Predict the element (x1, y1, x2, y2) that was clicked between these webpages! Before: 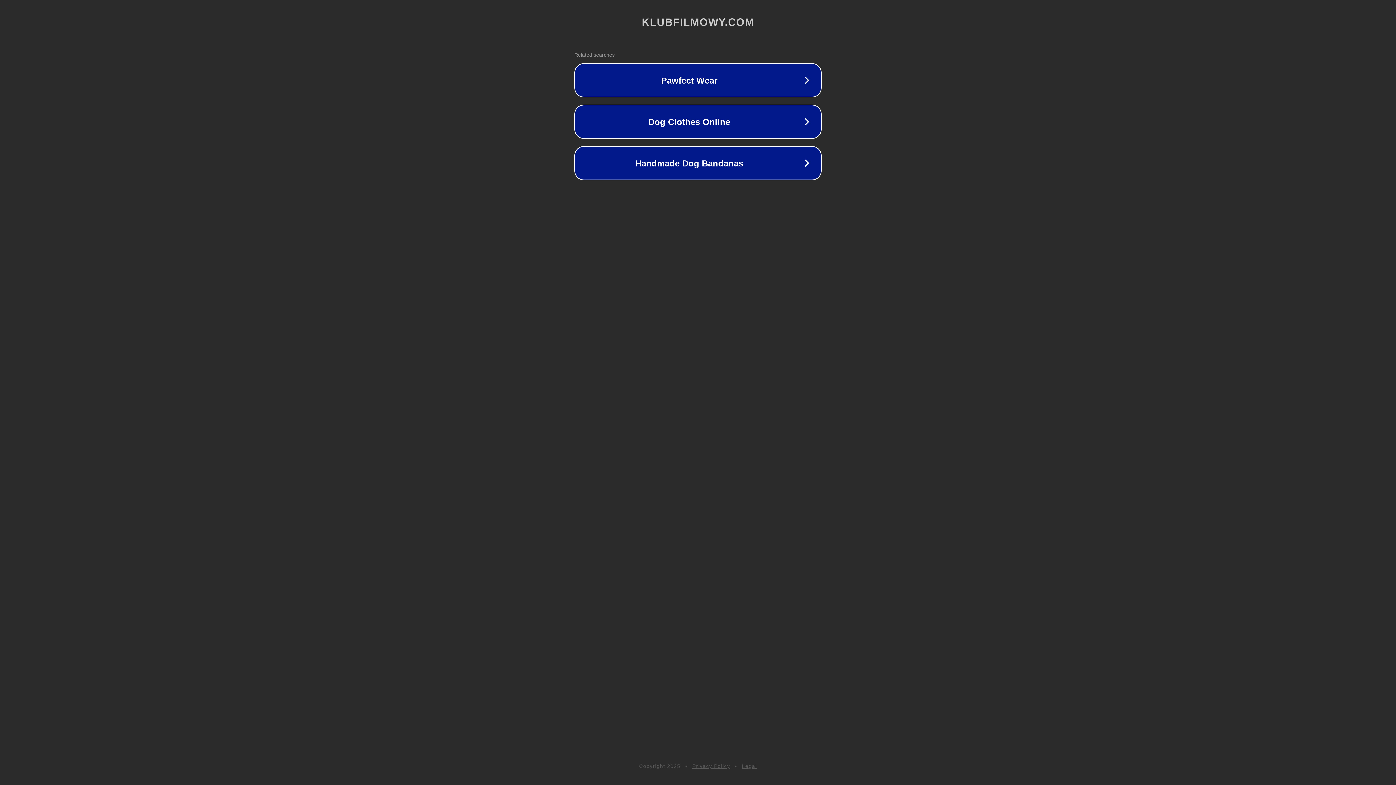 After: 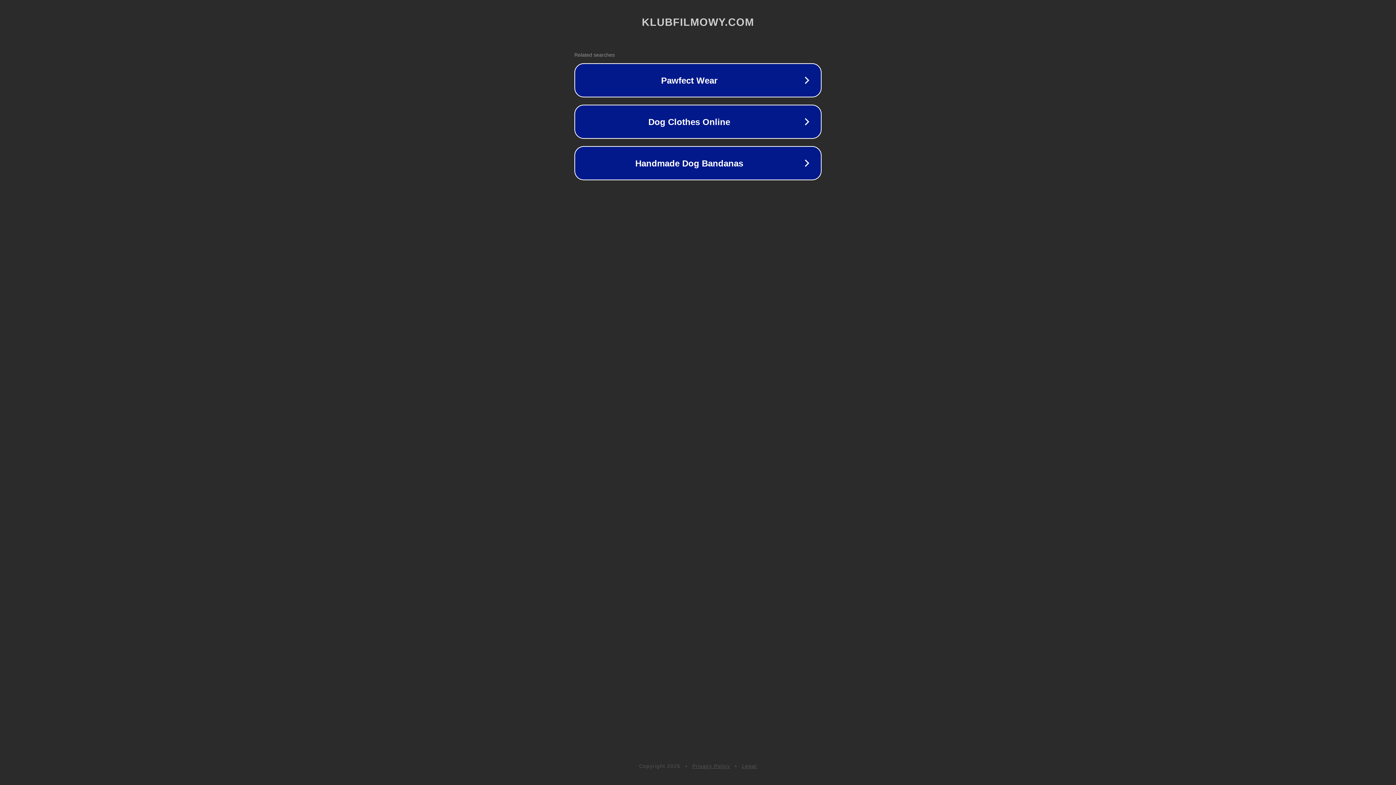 Action: bbox: (692, 763, 730, 769) label: Privacy Policy